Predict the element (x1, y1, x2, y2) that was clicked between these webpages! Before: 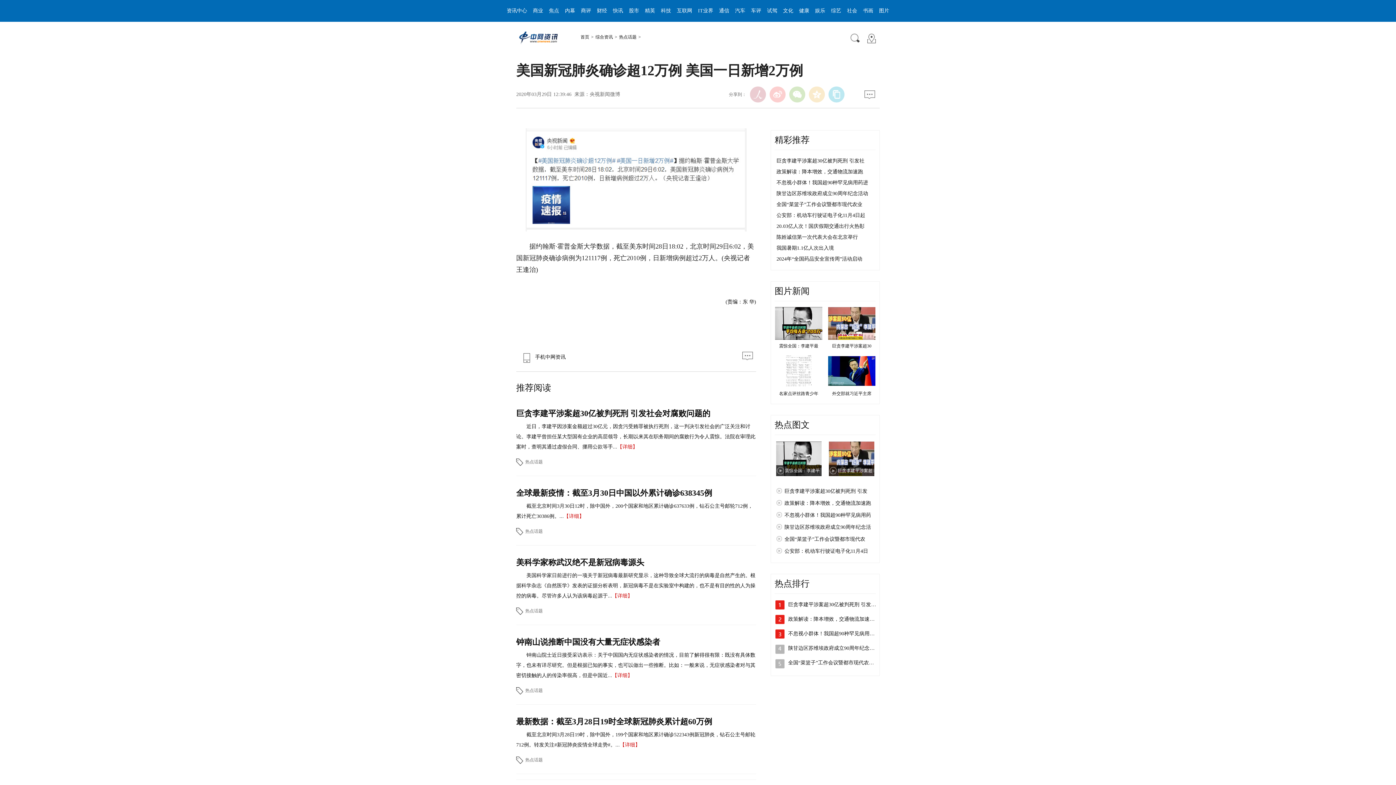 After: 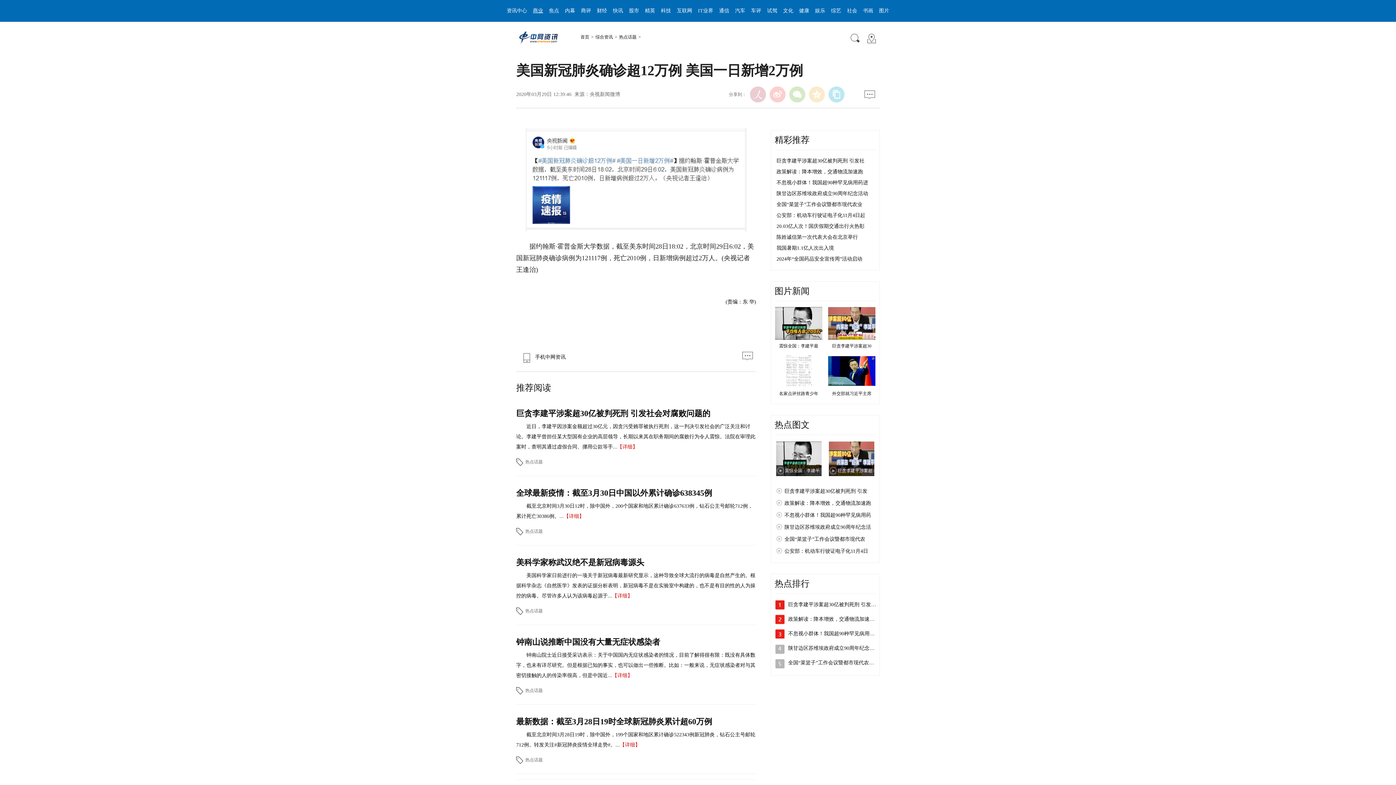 Action: label: 商业 bbox: (532, 8, 544, 13)